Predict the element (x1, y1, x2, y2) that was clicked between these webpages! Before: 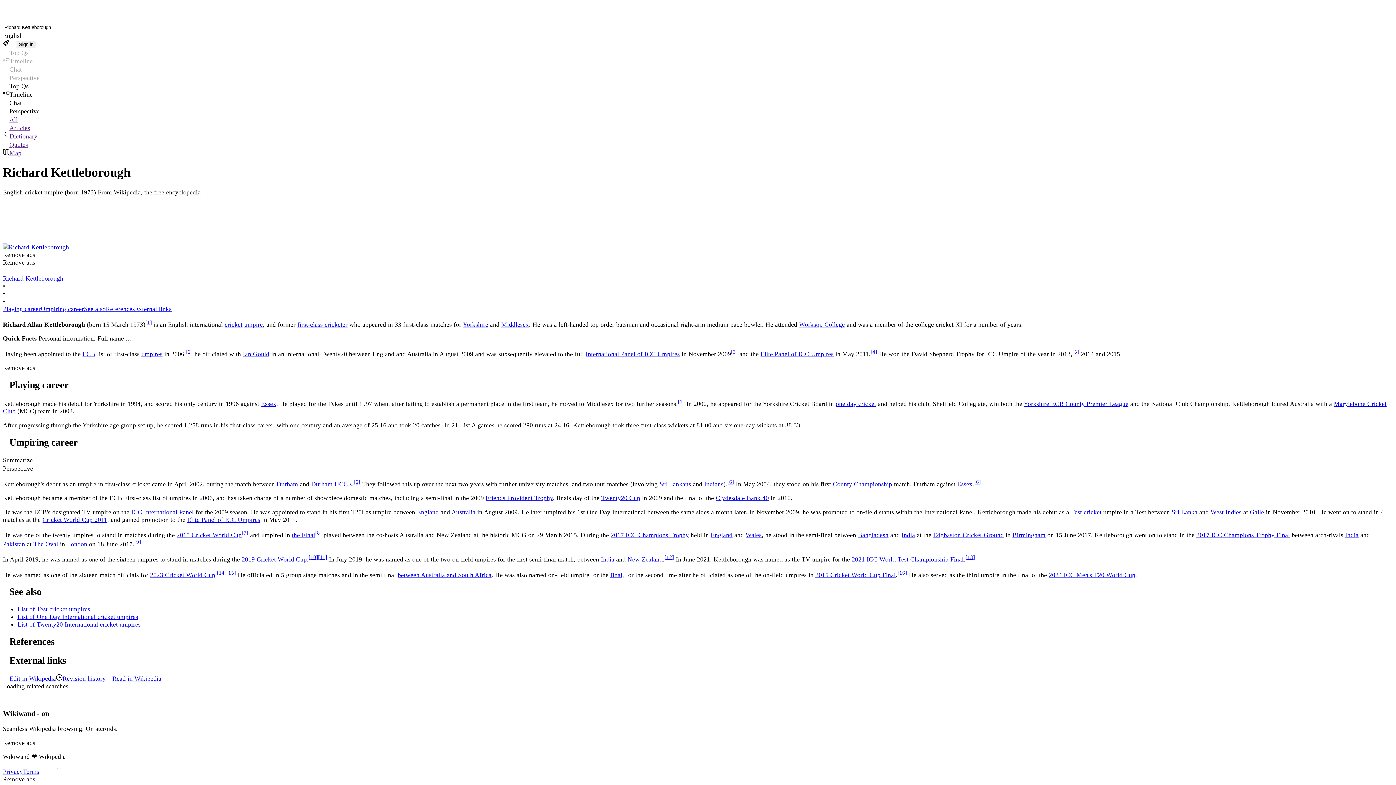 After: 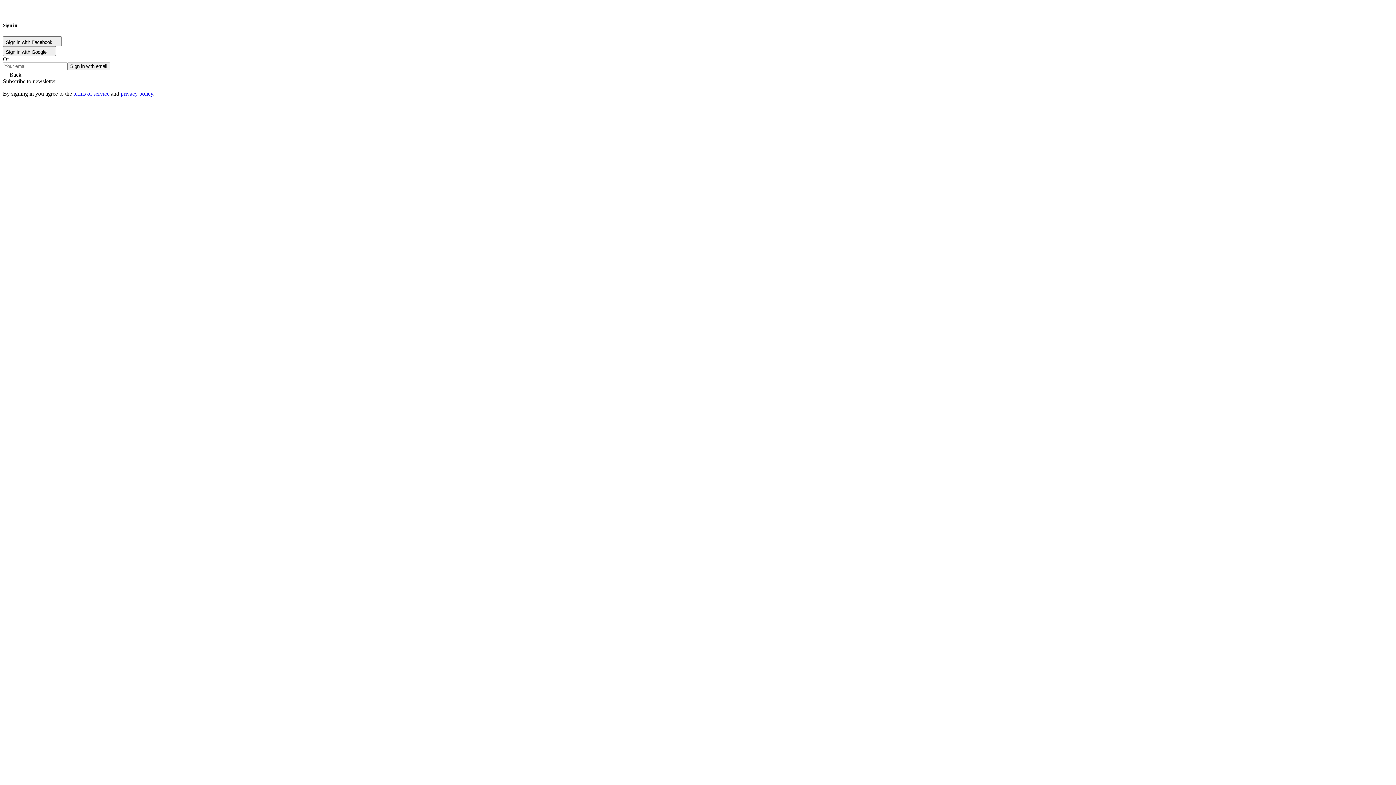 Action: label: Sign in bbox: (16, 40, 36, 48)